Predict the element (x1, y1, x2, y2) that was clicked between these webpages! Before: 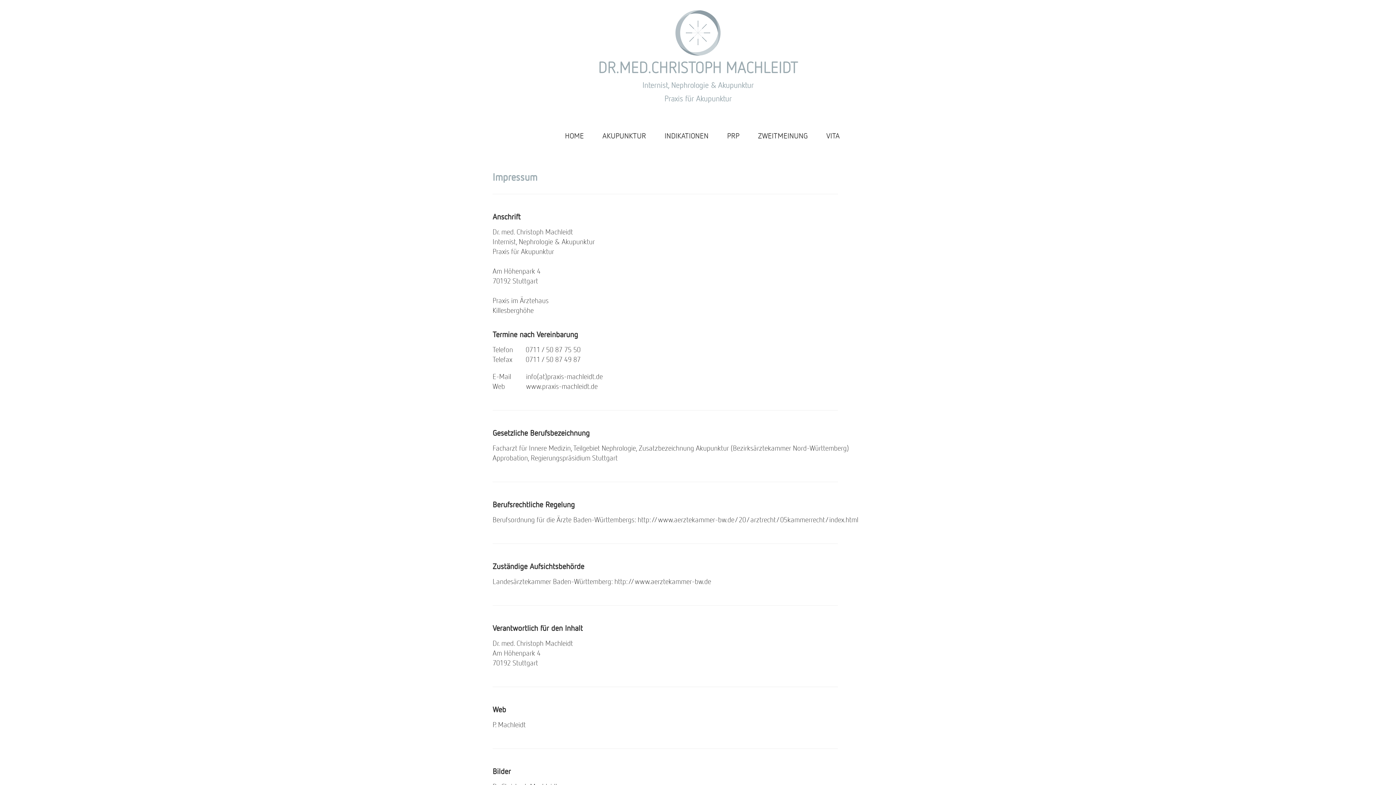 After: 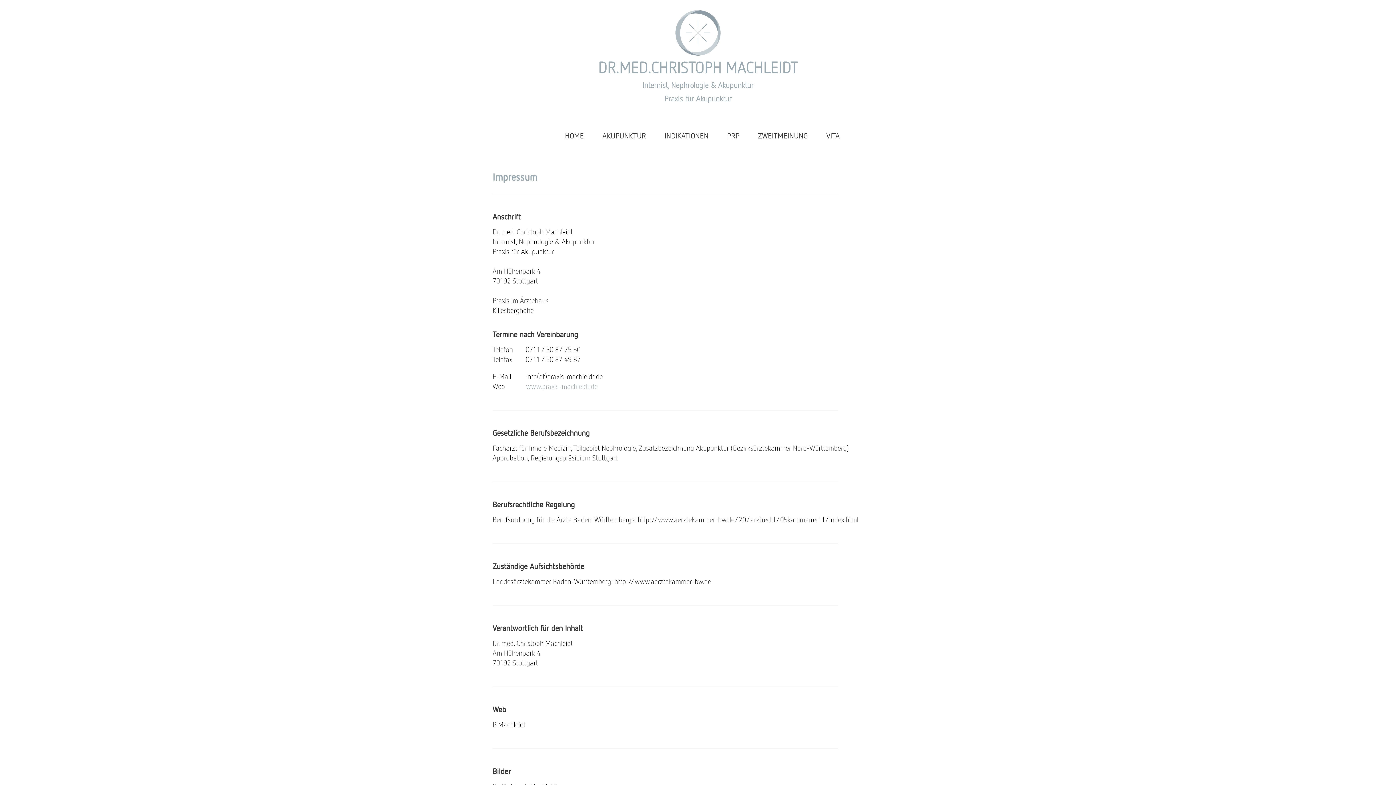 Action: bbox: (526, 383, 597, 390) label: www.praxis-machleidt.de